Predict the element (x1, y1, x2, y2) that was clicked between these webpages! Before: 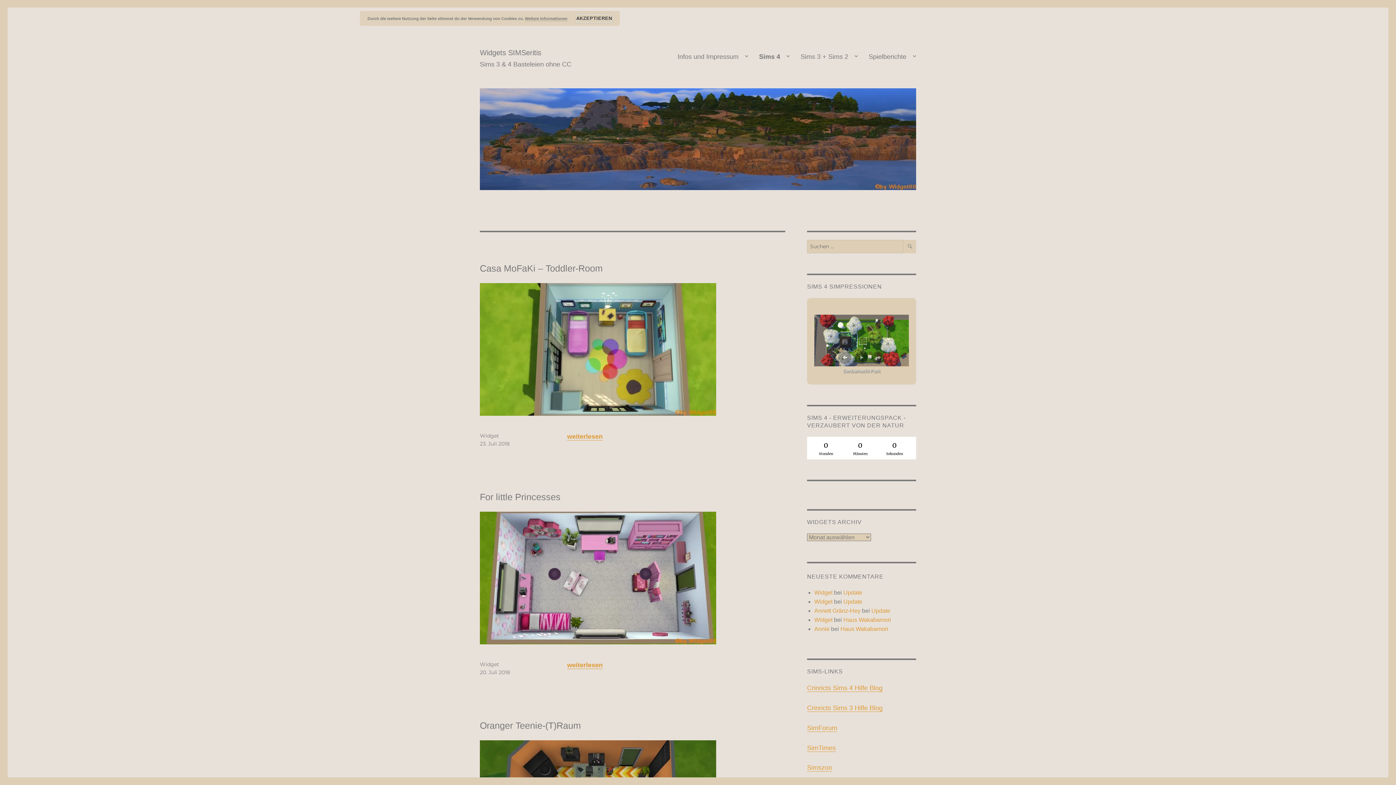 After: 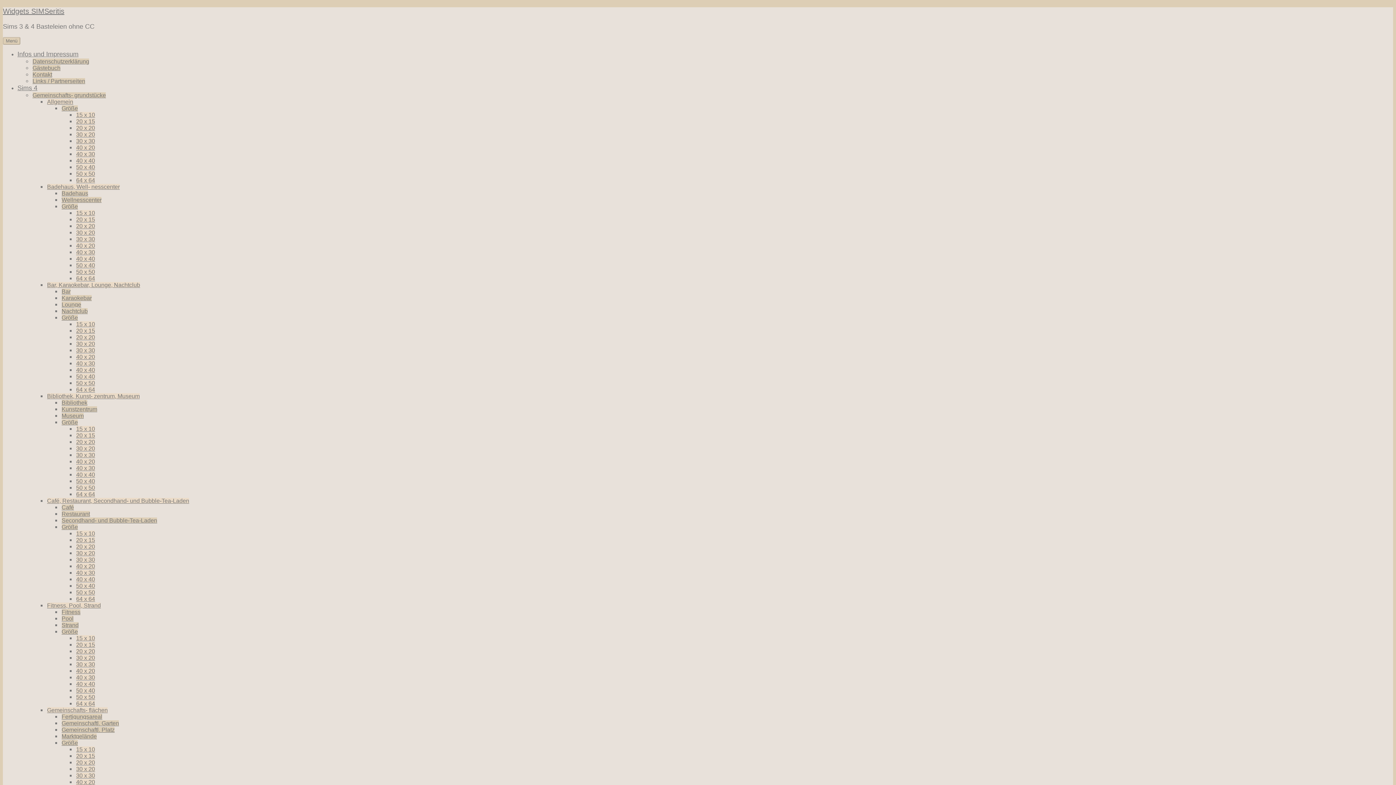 Action: bbox: (753, 48, 795, 65) label: Sims 4